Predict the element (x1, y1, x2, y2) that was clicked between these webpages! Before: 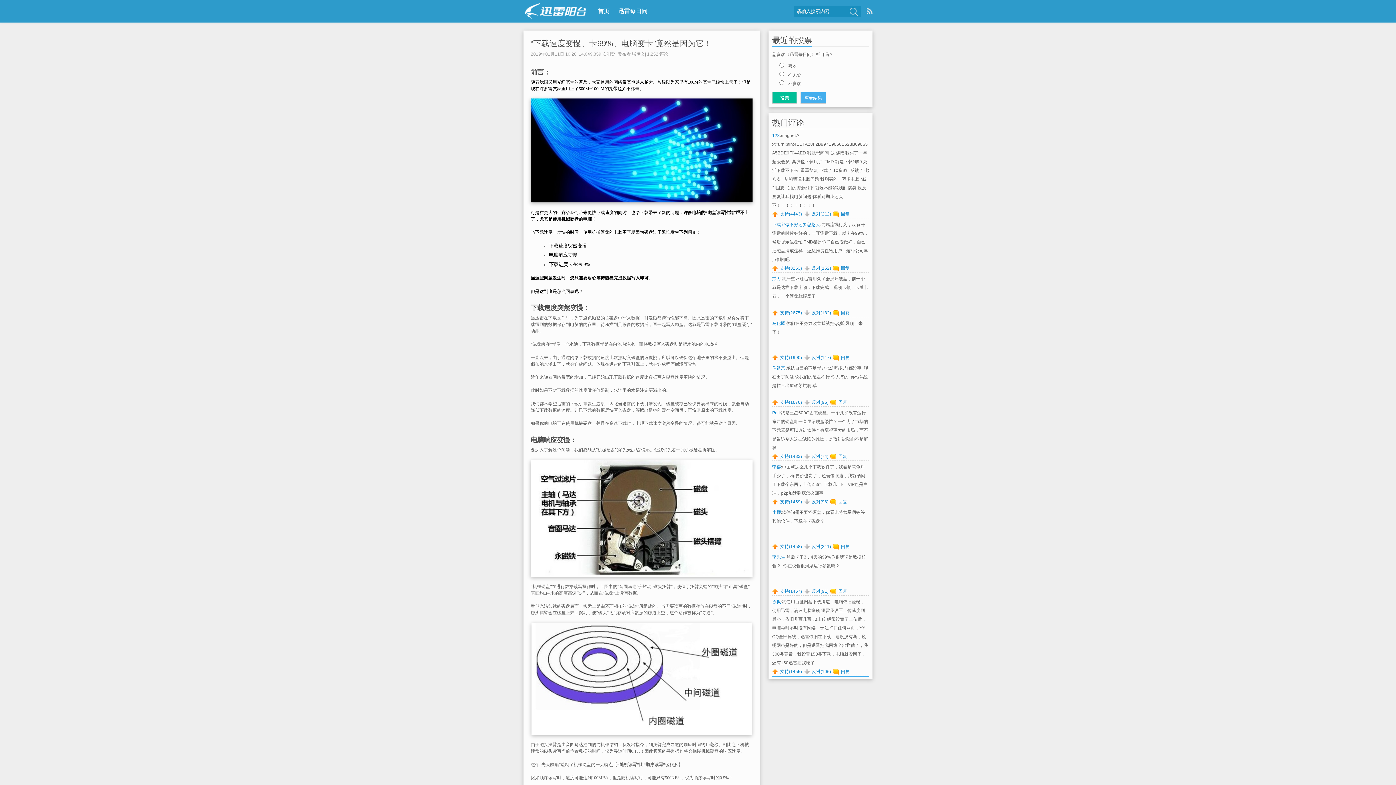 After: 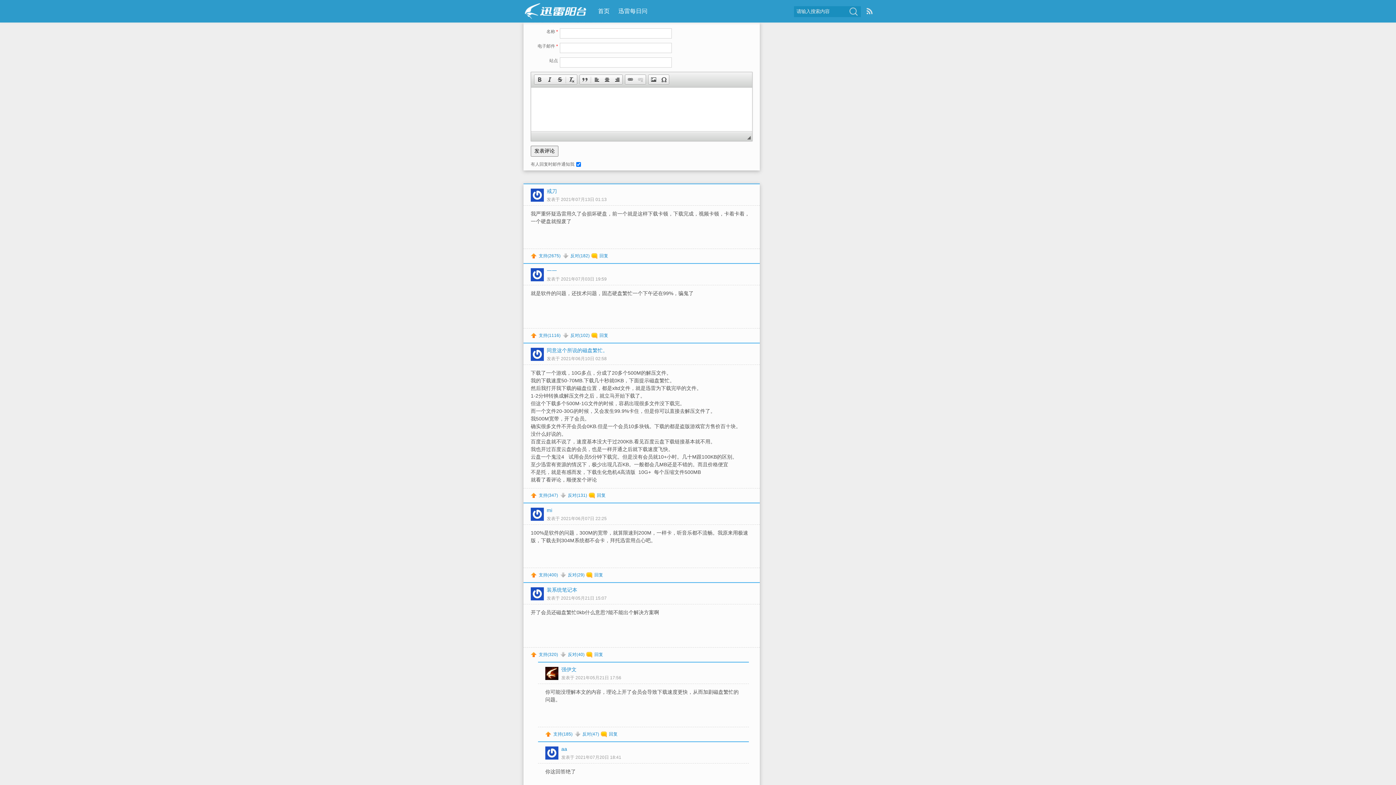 Action: bbox: (830, 589, 847, 594) label: 回复